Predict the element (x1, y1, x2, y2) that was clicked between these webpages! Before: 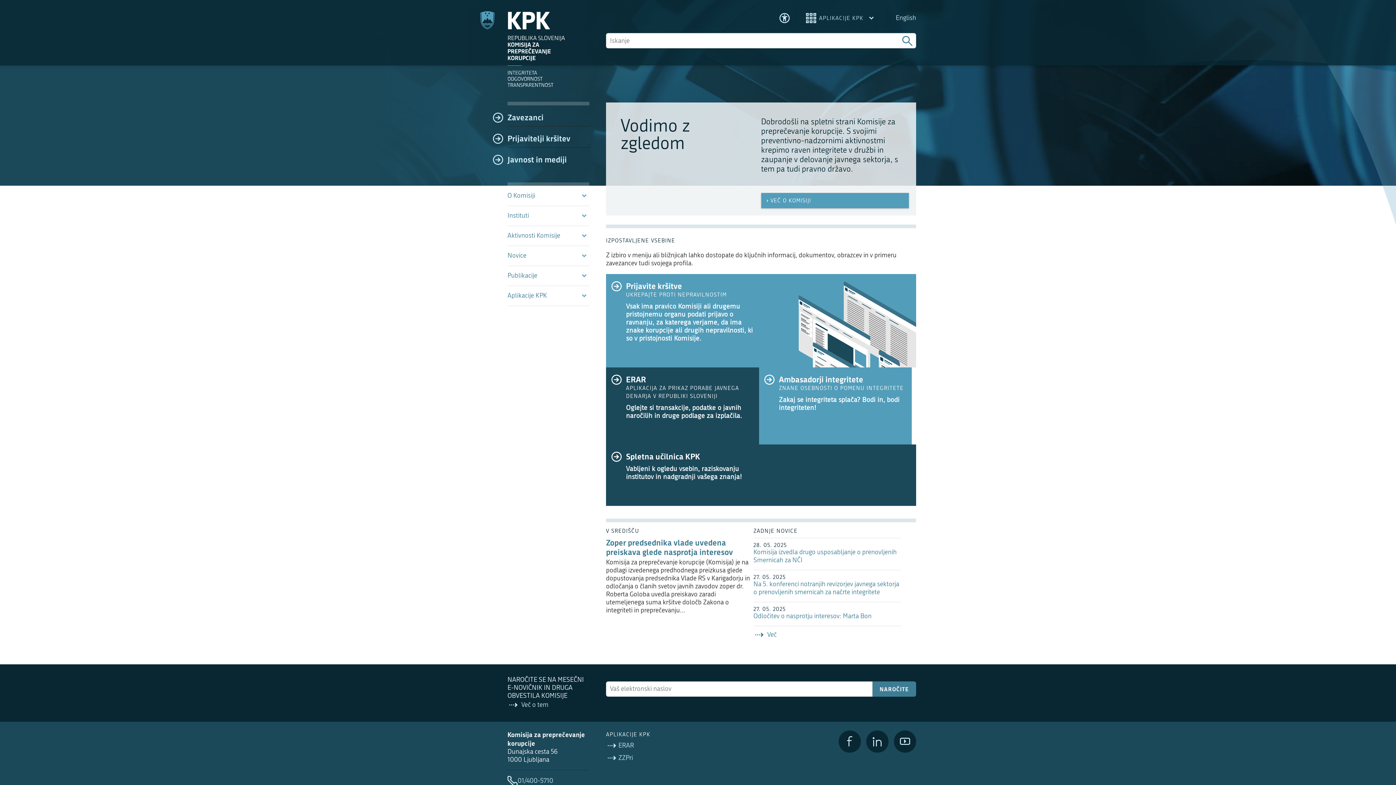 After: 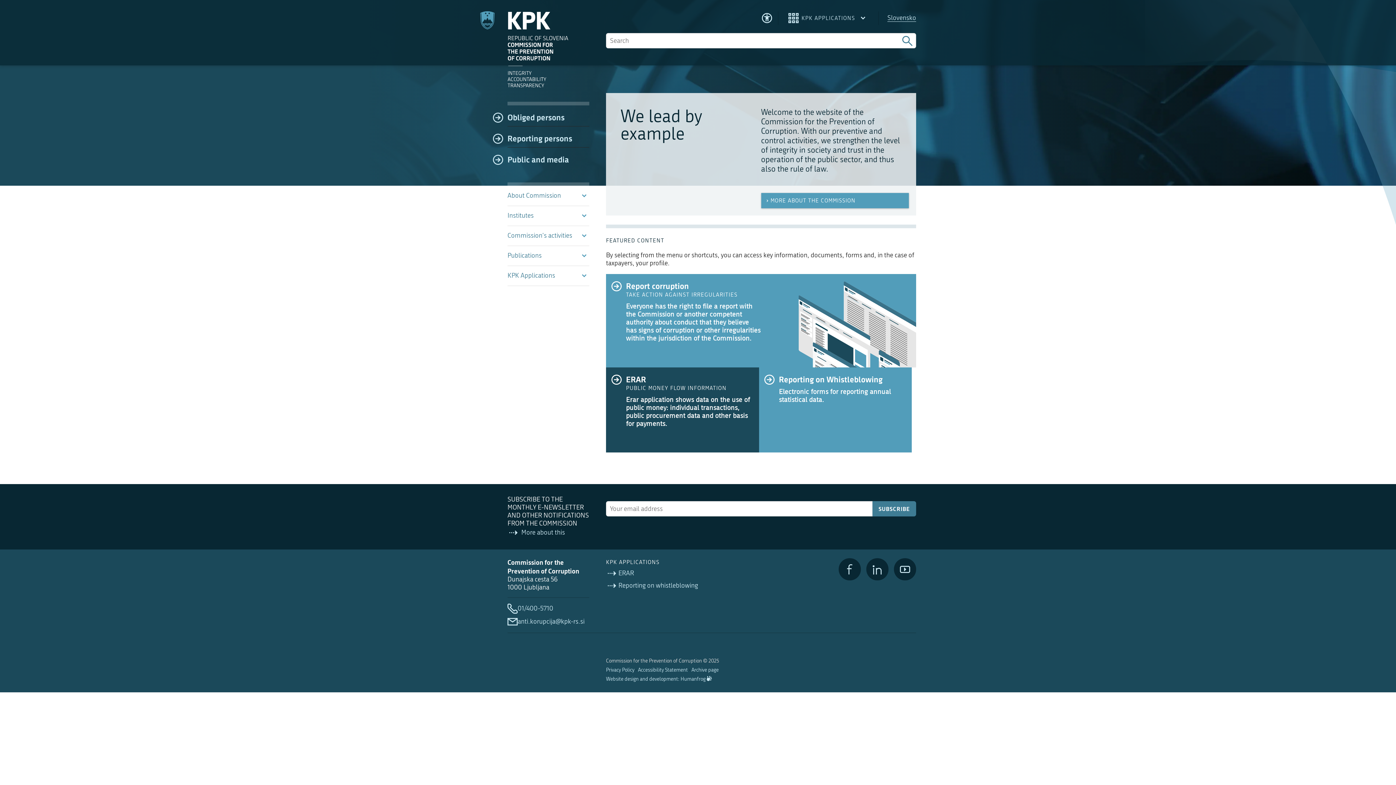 Action: bbox: (895, 14, 916, 22) label: English
English language